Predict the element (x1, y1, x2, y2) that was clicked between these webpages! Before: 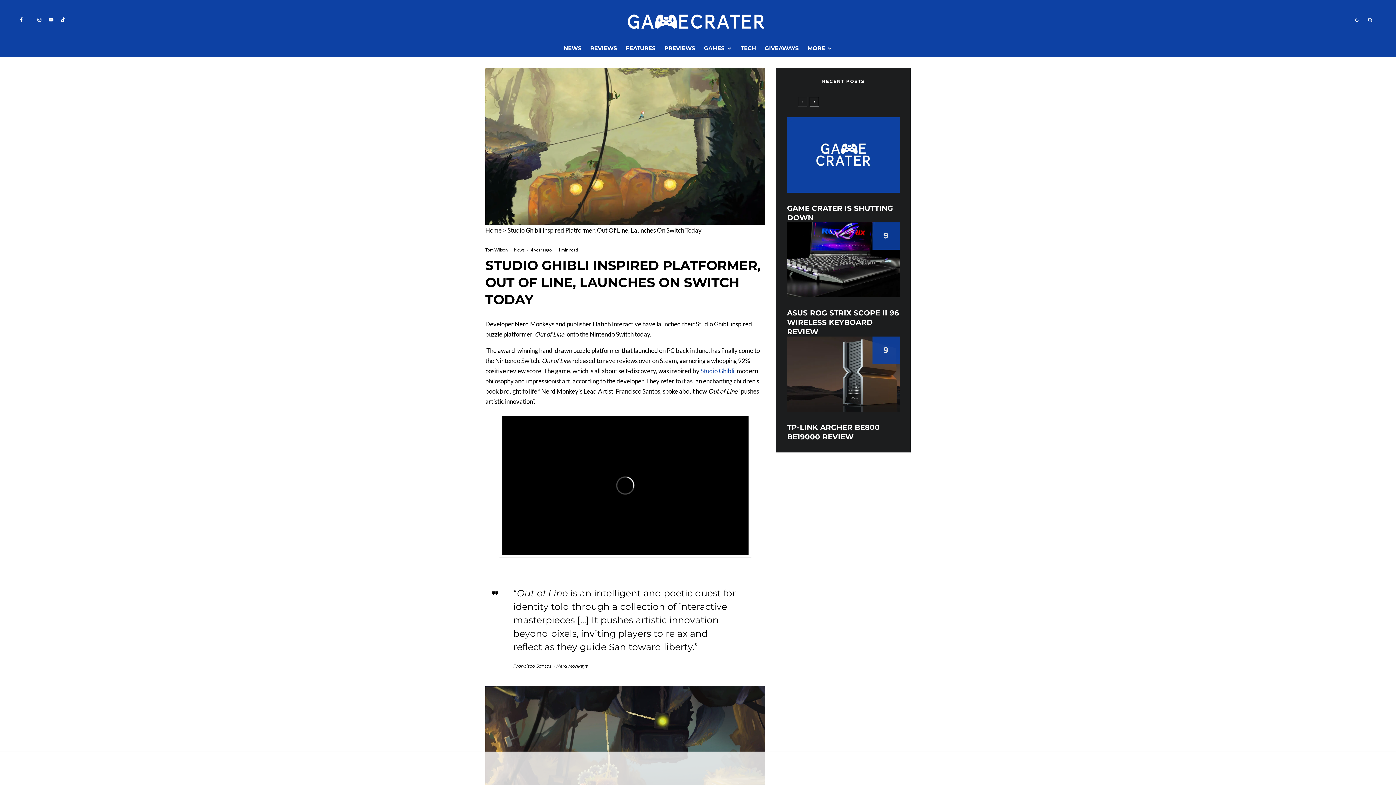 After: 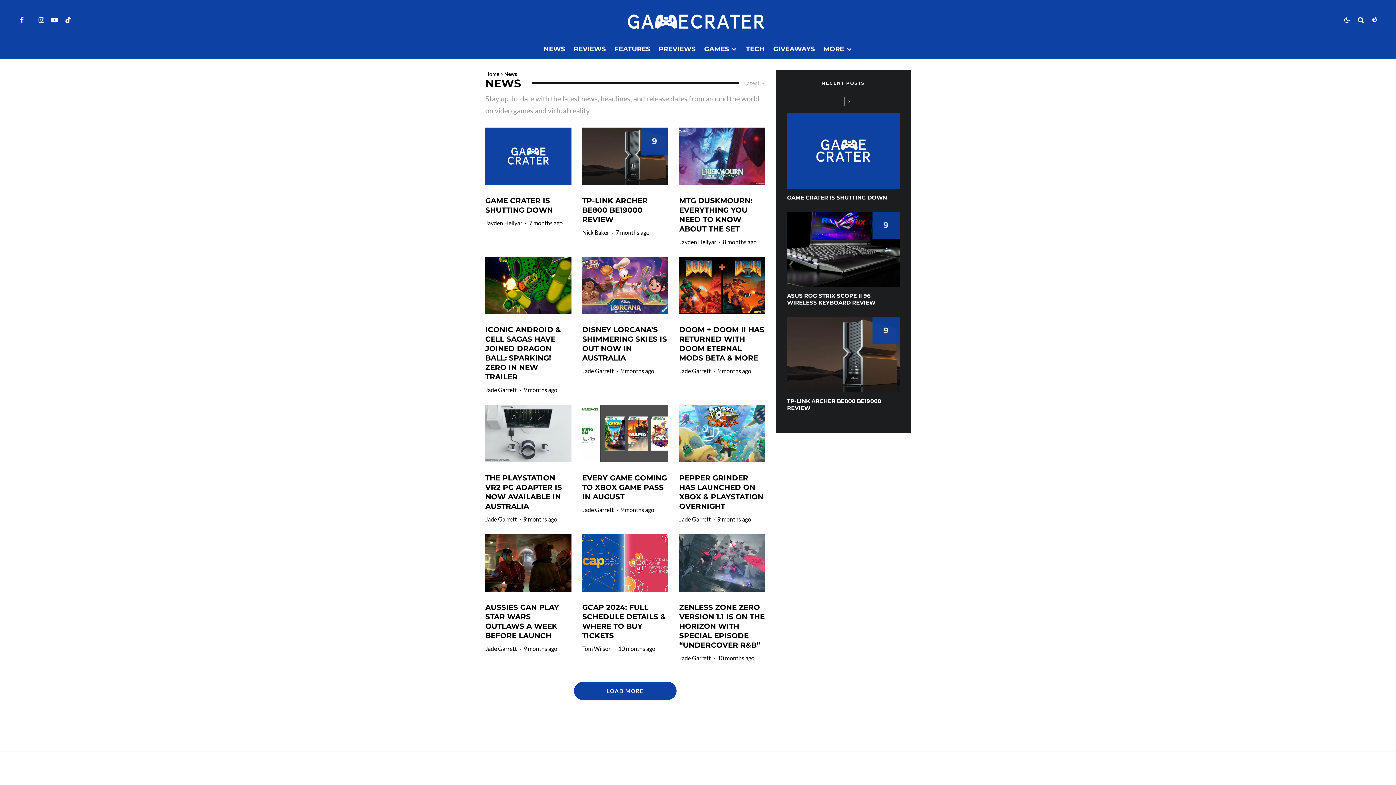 Action: bbox: (559, 39, 586, 57) label: NEWS